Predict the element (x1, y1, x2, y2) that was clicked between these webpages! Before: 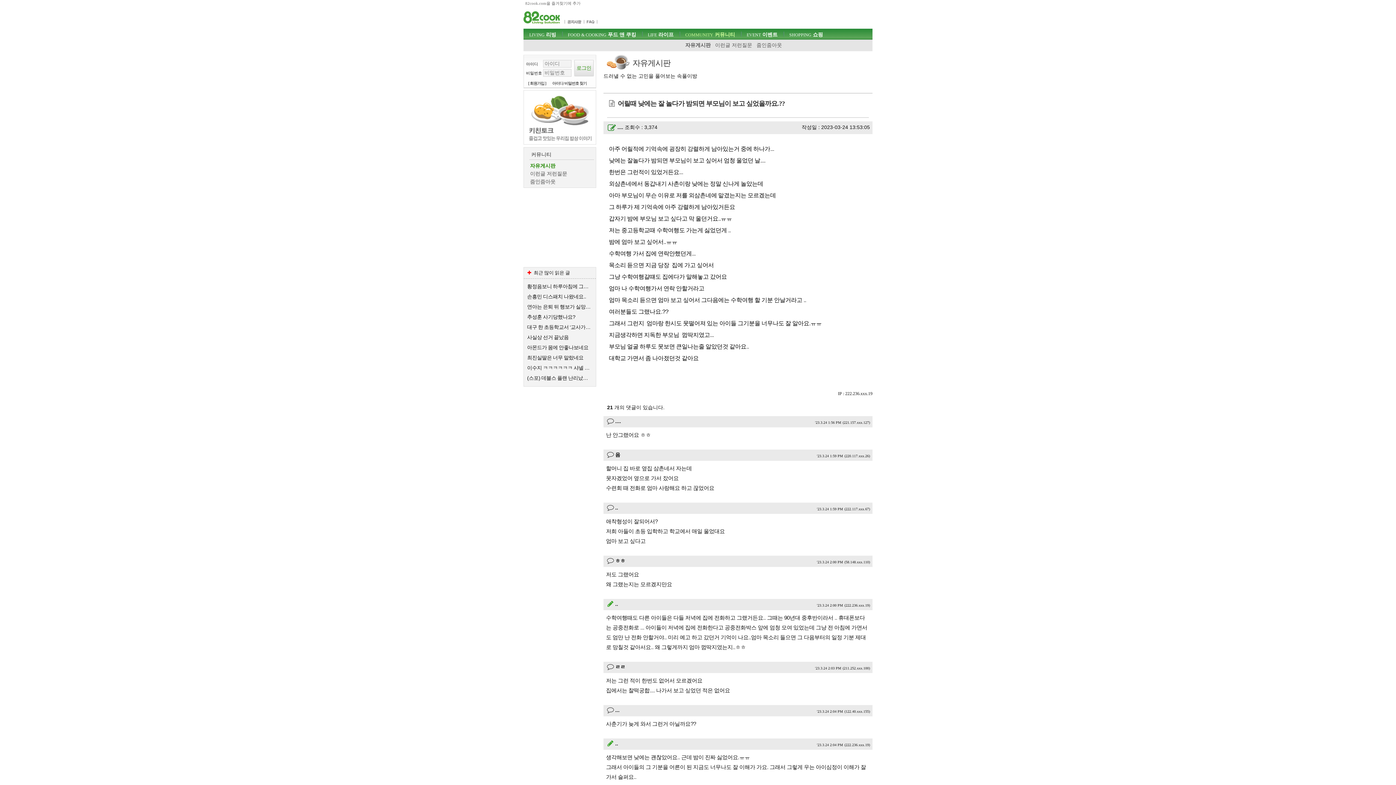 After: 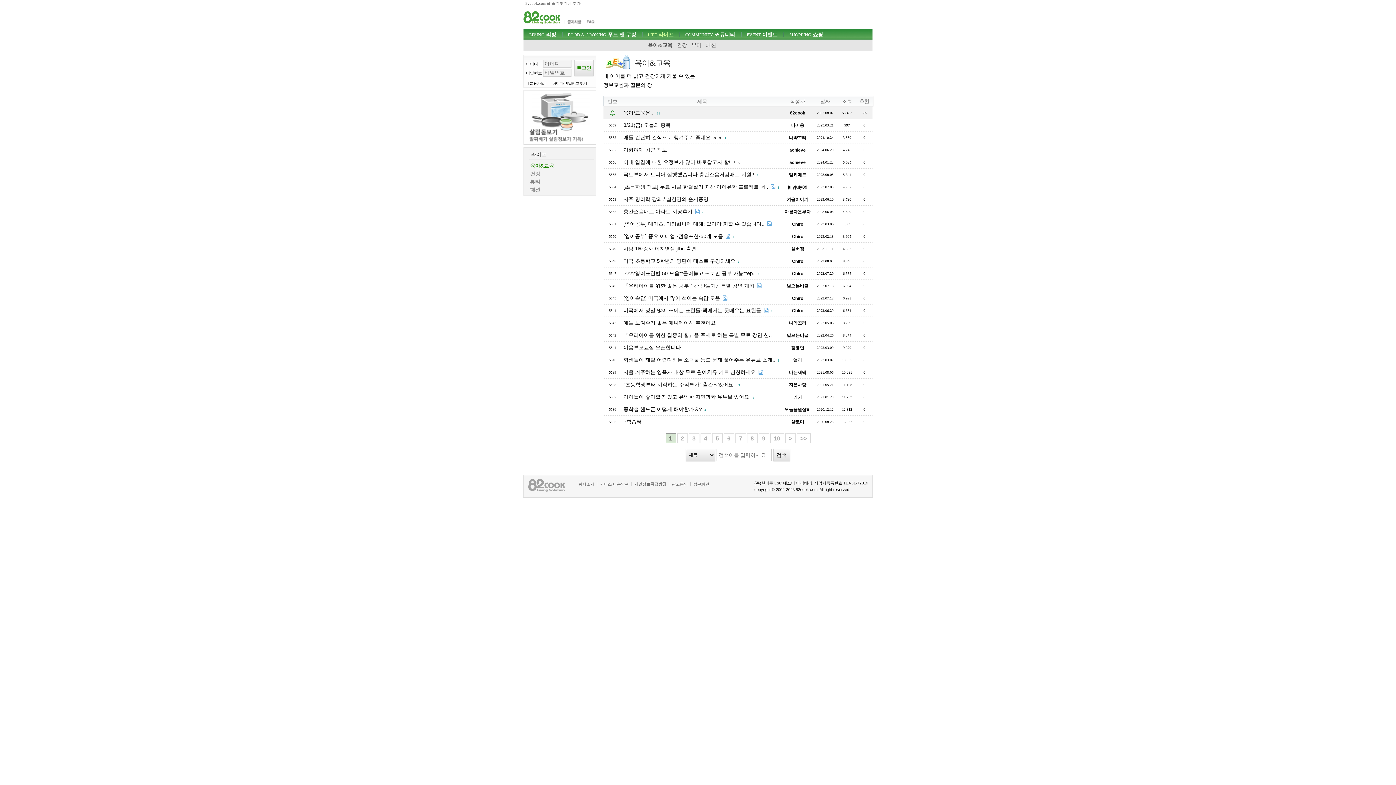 Action: label: LIFE 라이프 bbox: (645, 28, 676, 38)